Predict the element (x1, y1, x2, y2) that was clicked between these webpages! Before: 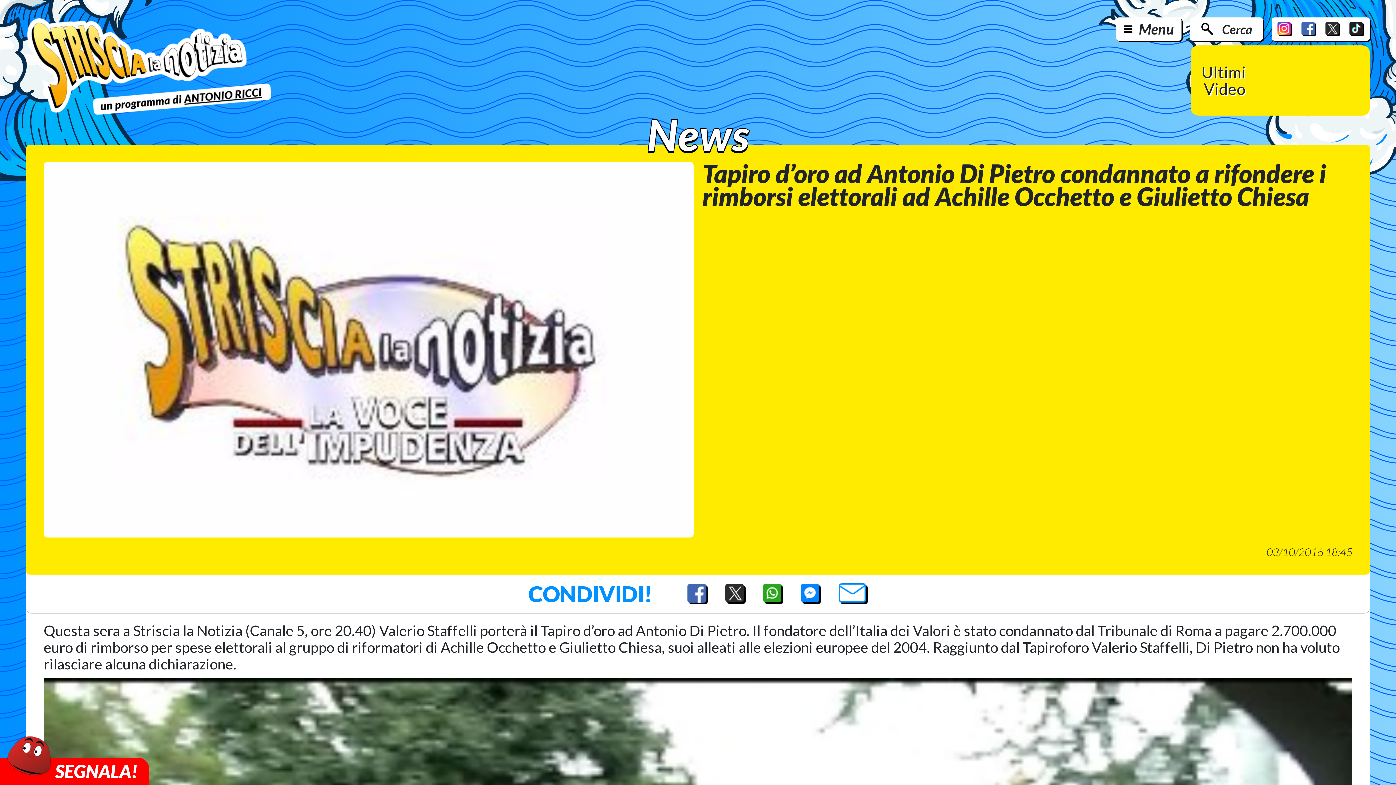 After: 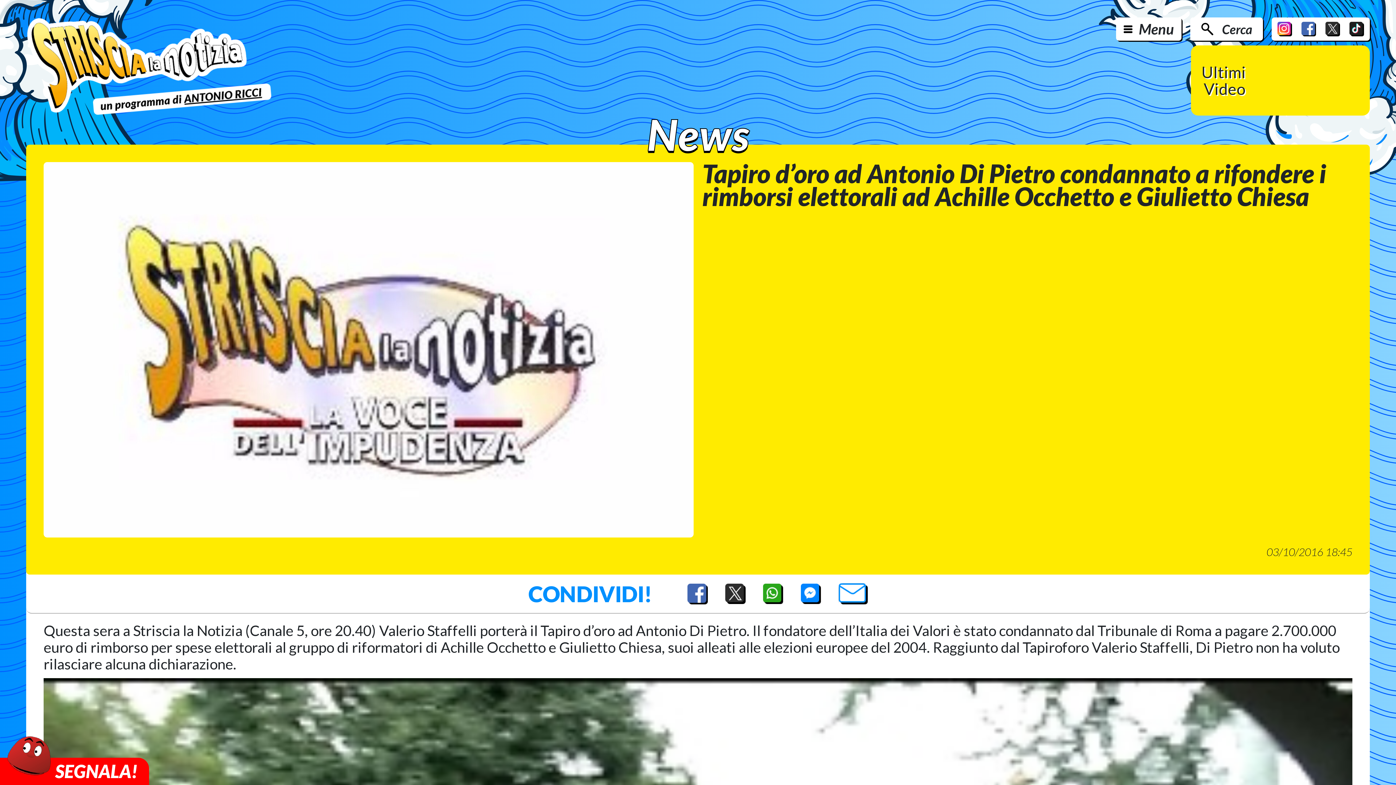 Action: bbox: (1301, 21, 1316, 36)